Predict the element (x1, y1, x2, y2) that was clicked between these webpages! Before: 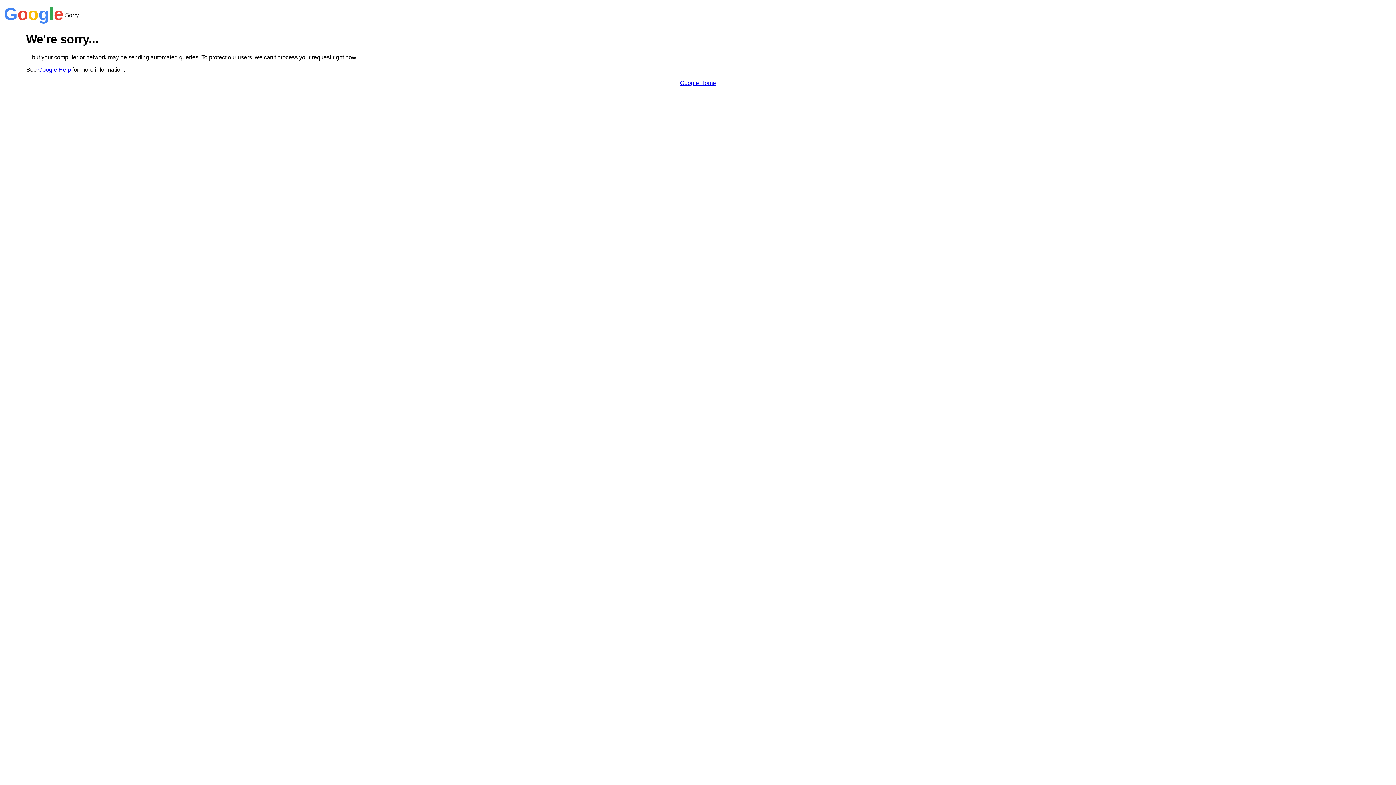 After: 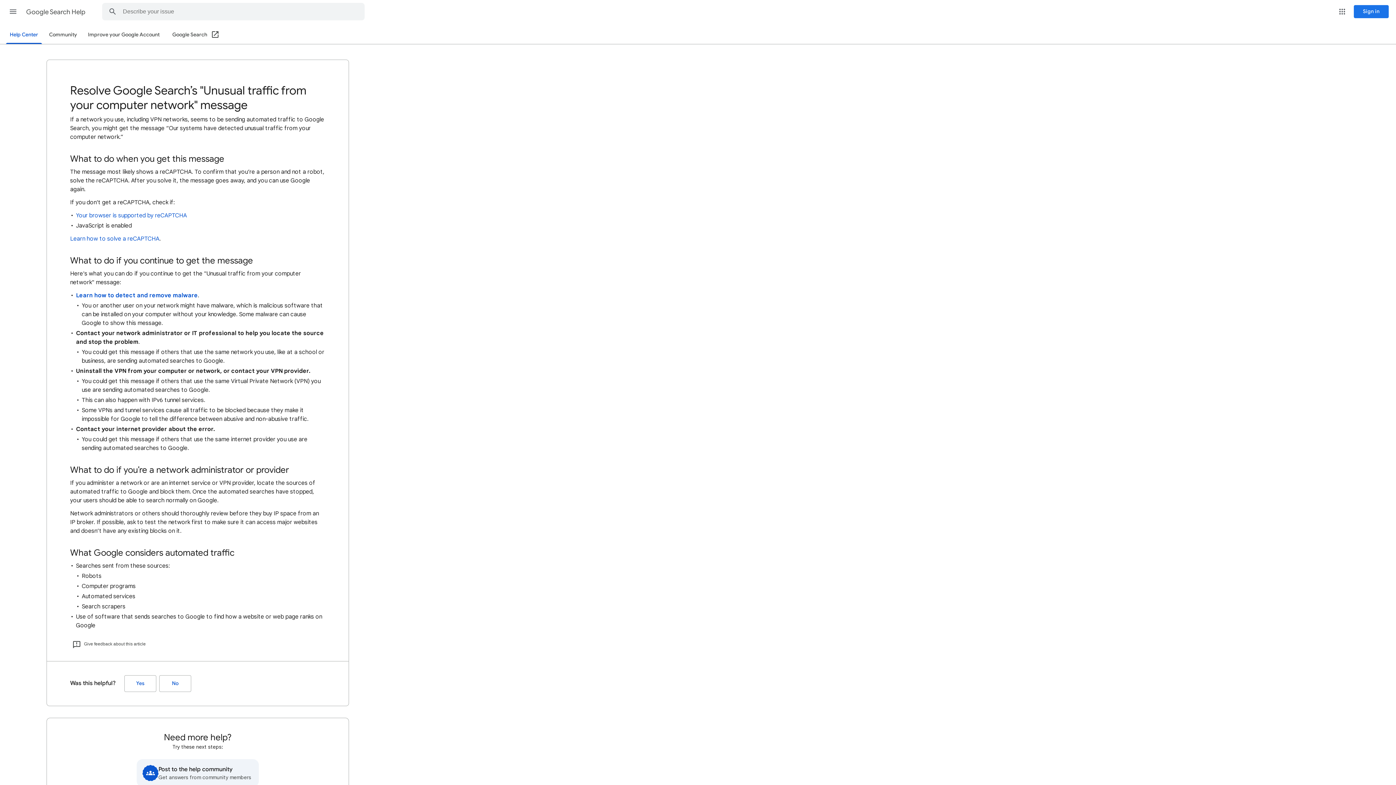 Action: label: Google Help bbox: (38, 66, 70, 72)